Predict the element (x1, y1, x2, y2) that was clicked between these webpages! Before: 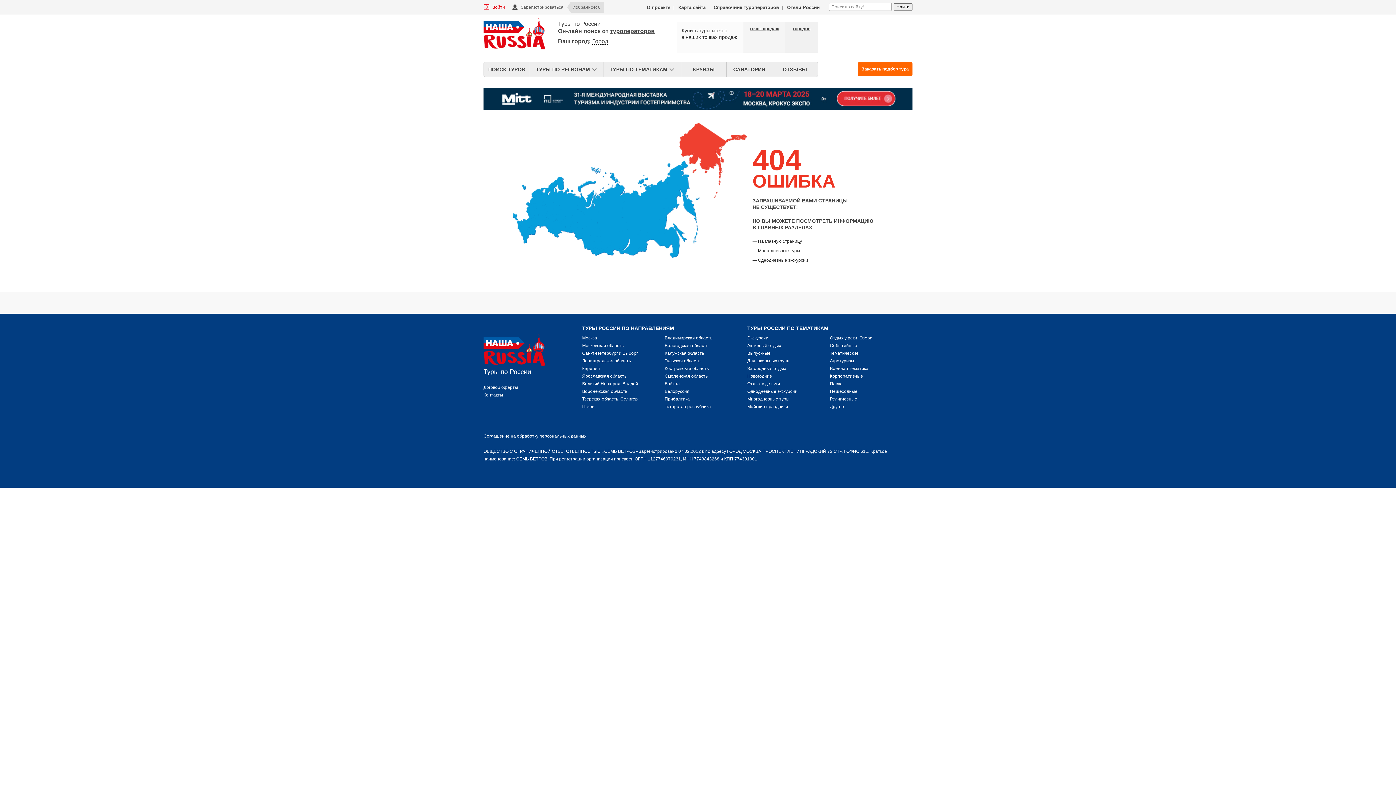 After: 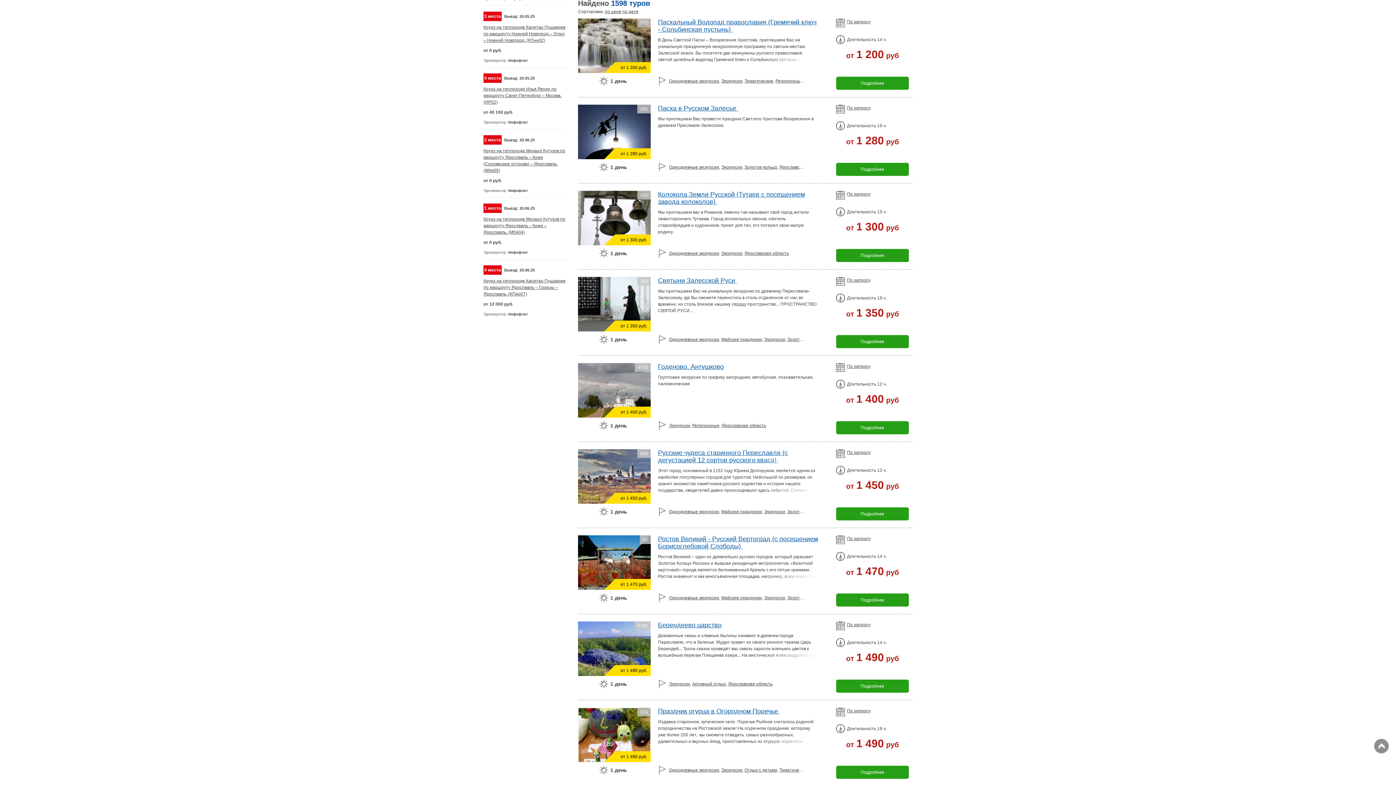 Action: label: Ярославская область bbox: (582, 373, 626, 378)